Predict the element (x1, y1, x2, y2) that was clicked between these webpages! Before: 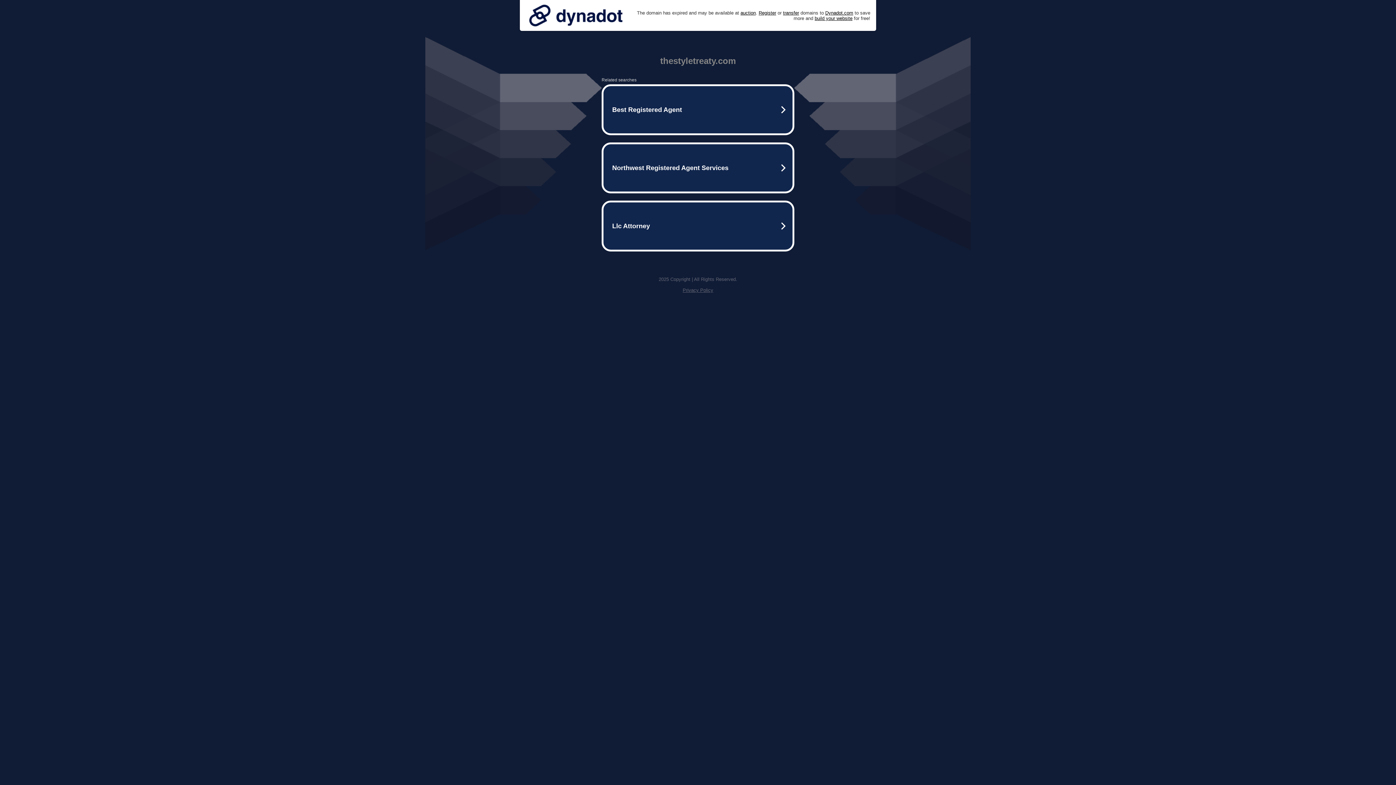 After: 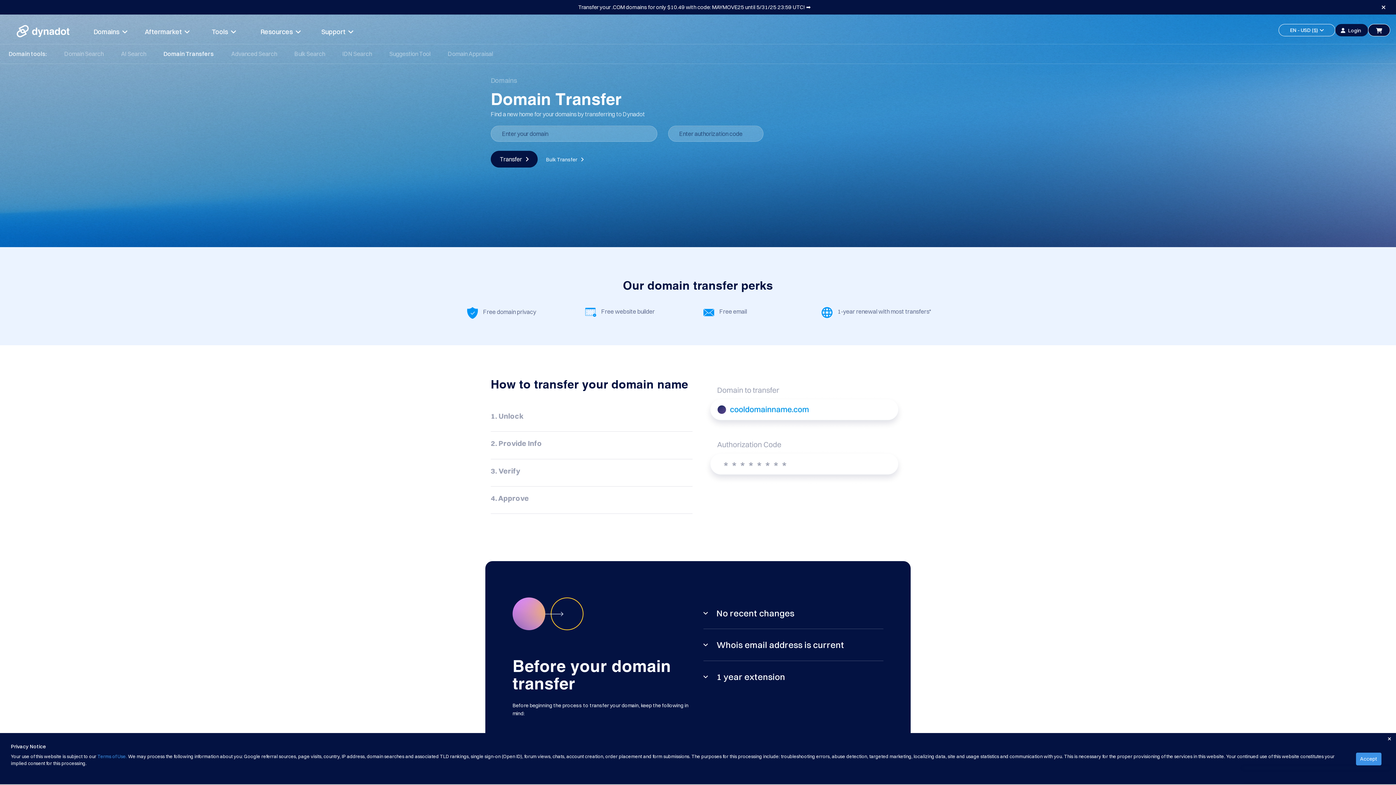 Action: label: transfer bbox: (783, 10, 799, 15)